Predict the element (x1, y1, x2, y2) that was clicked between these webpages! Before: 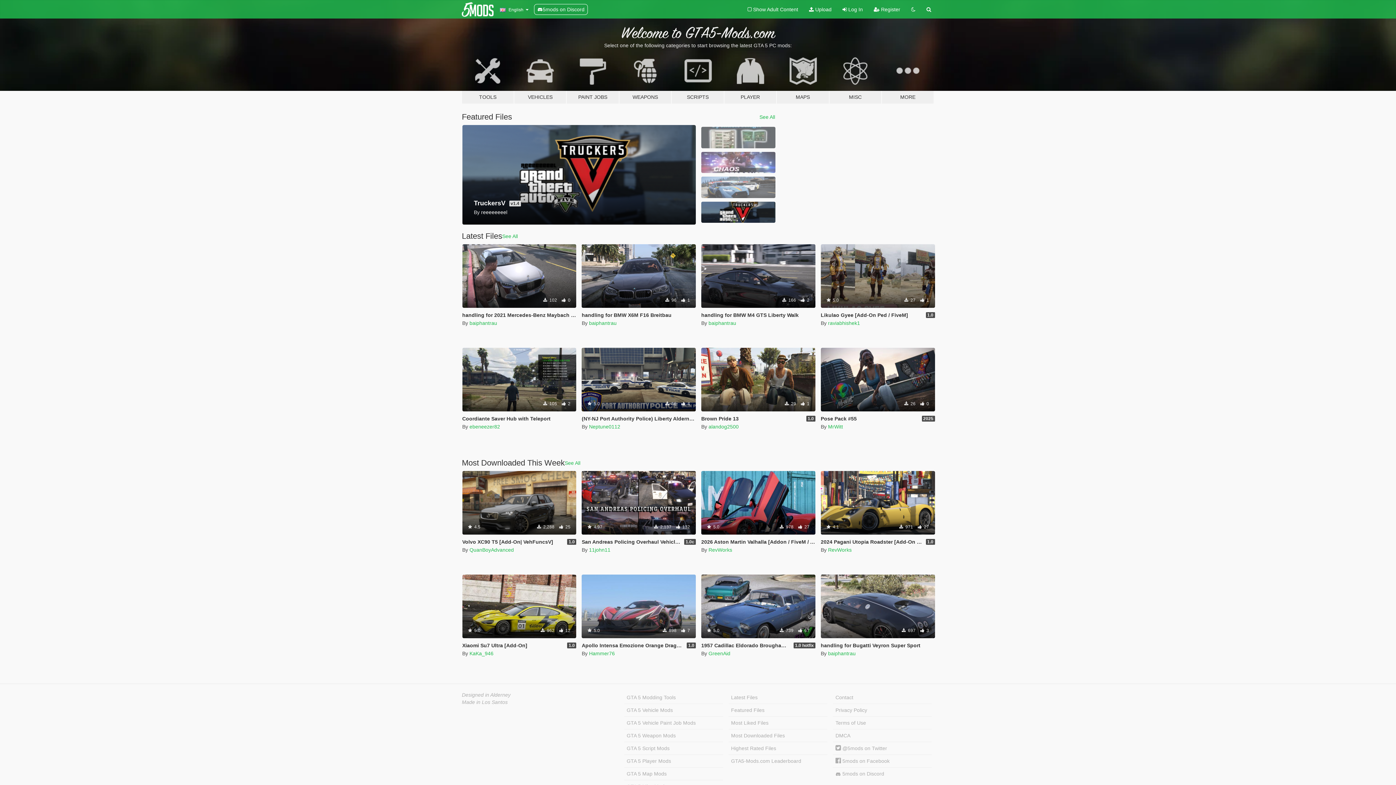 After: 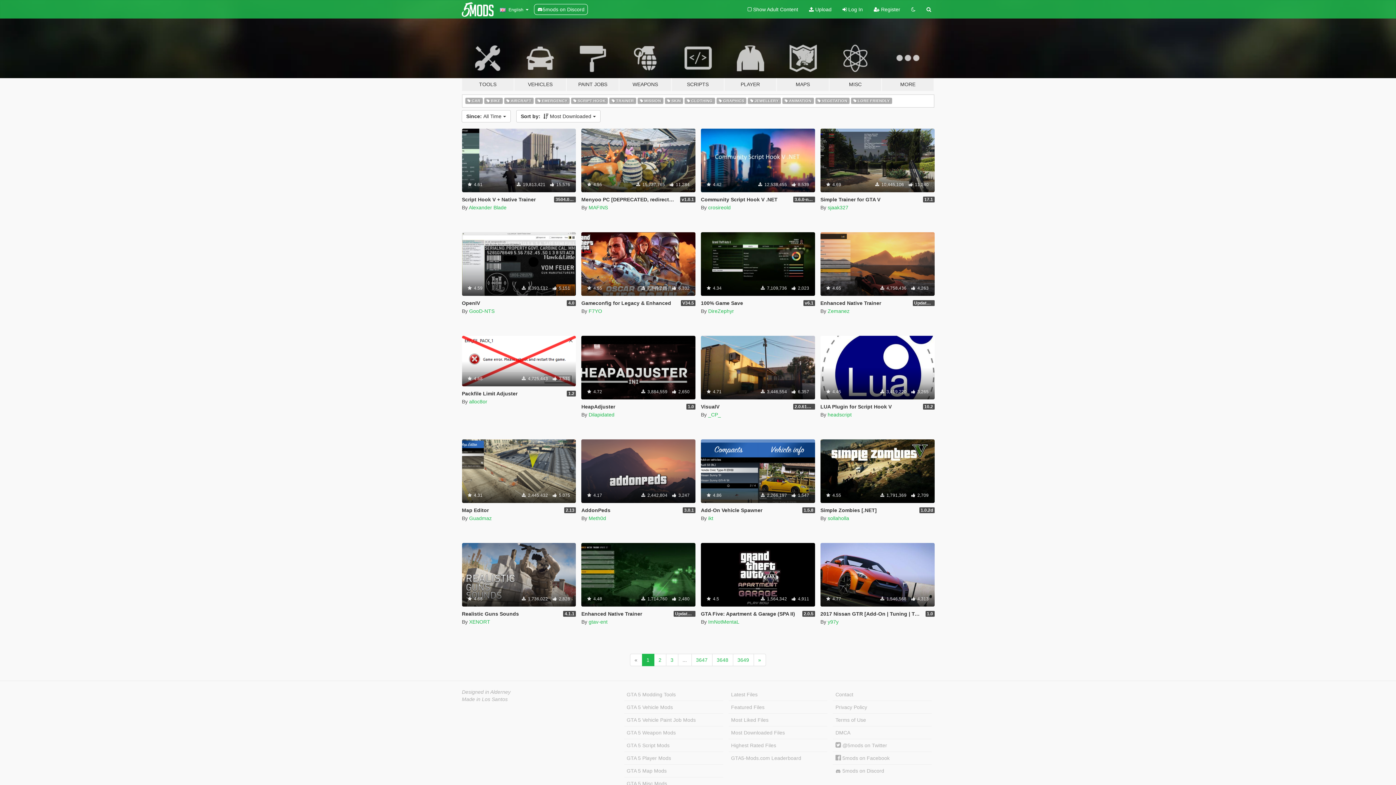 Action: bbox: (728, 729, 827, 742) label: Most Downloaded Files